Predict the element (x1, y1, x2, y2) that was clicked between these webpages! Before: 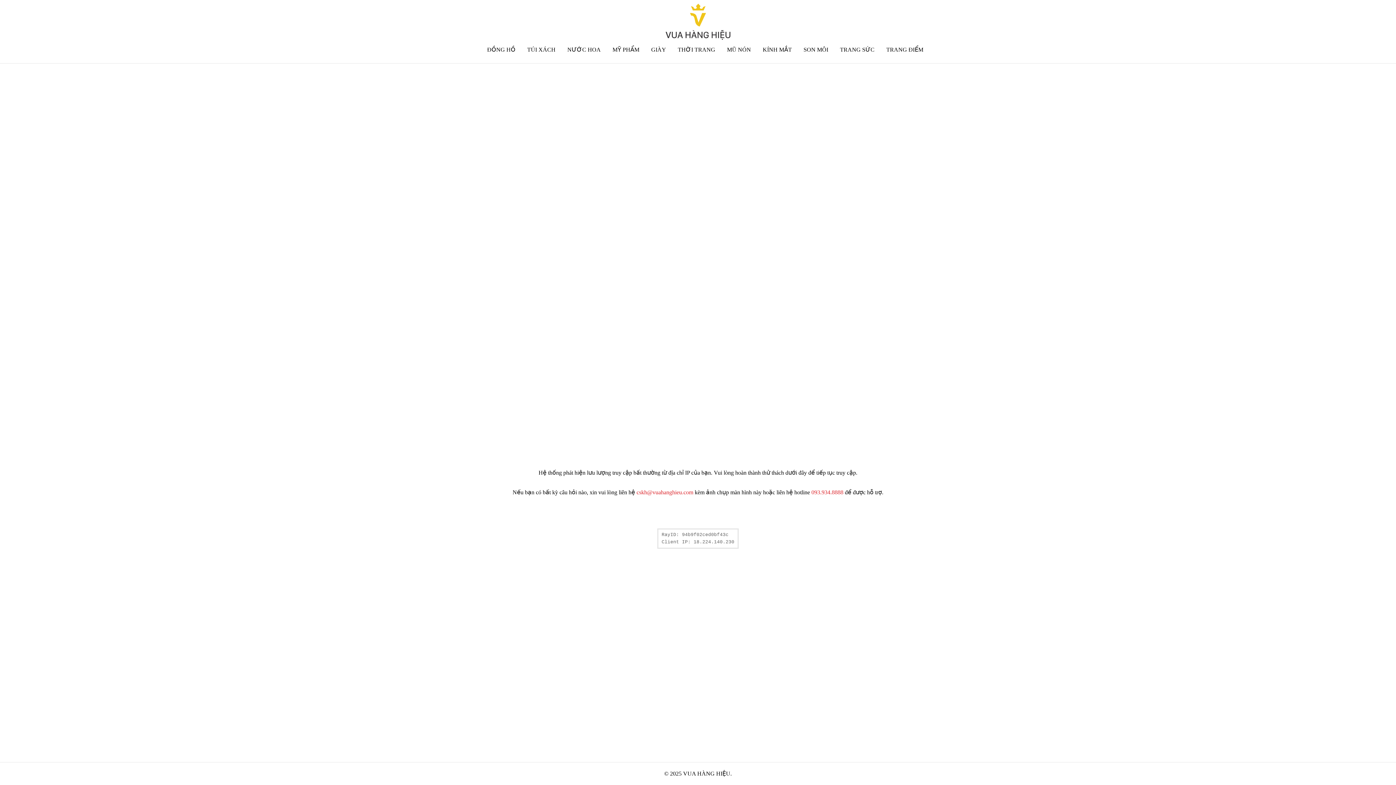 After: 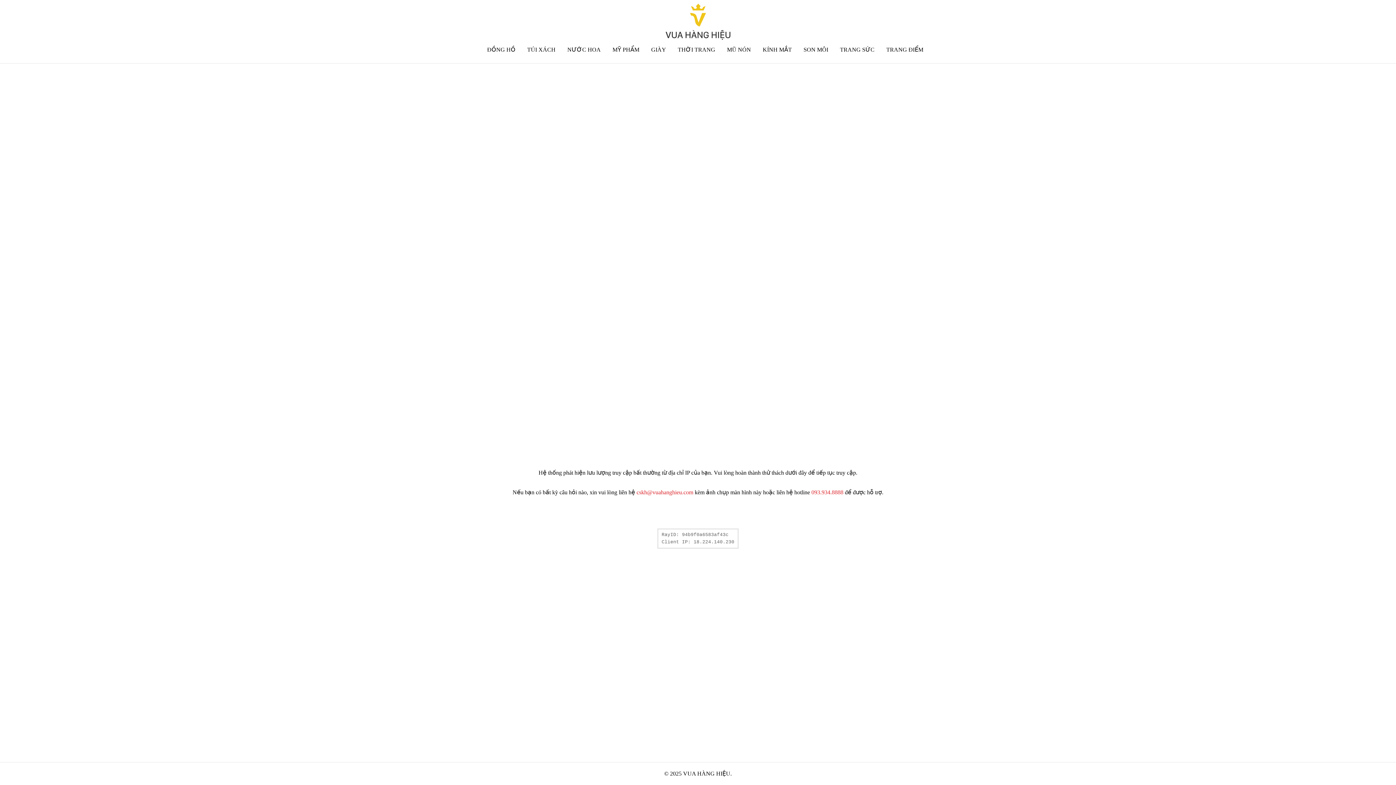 Action: bbox: (612, 46, 639, 52) label: MỸ PHẨM